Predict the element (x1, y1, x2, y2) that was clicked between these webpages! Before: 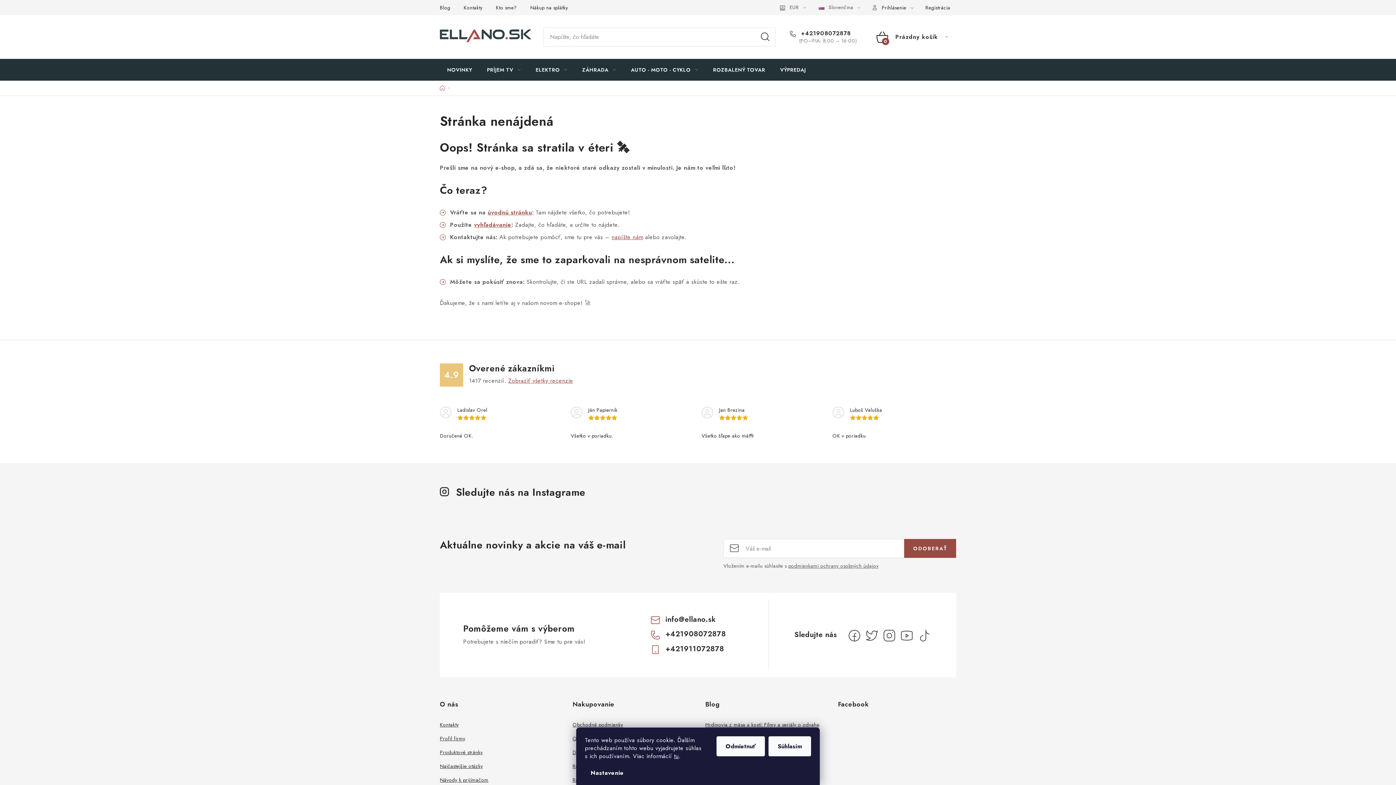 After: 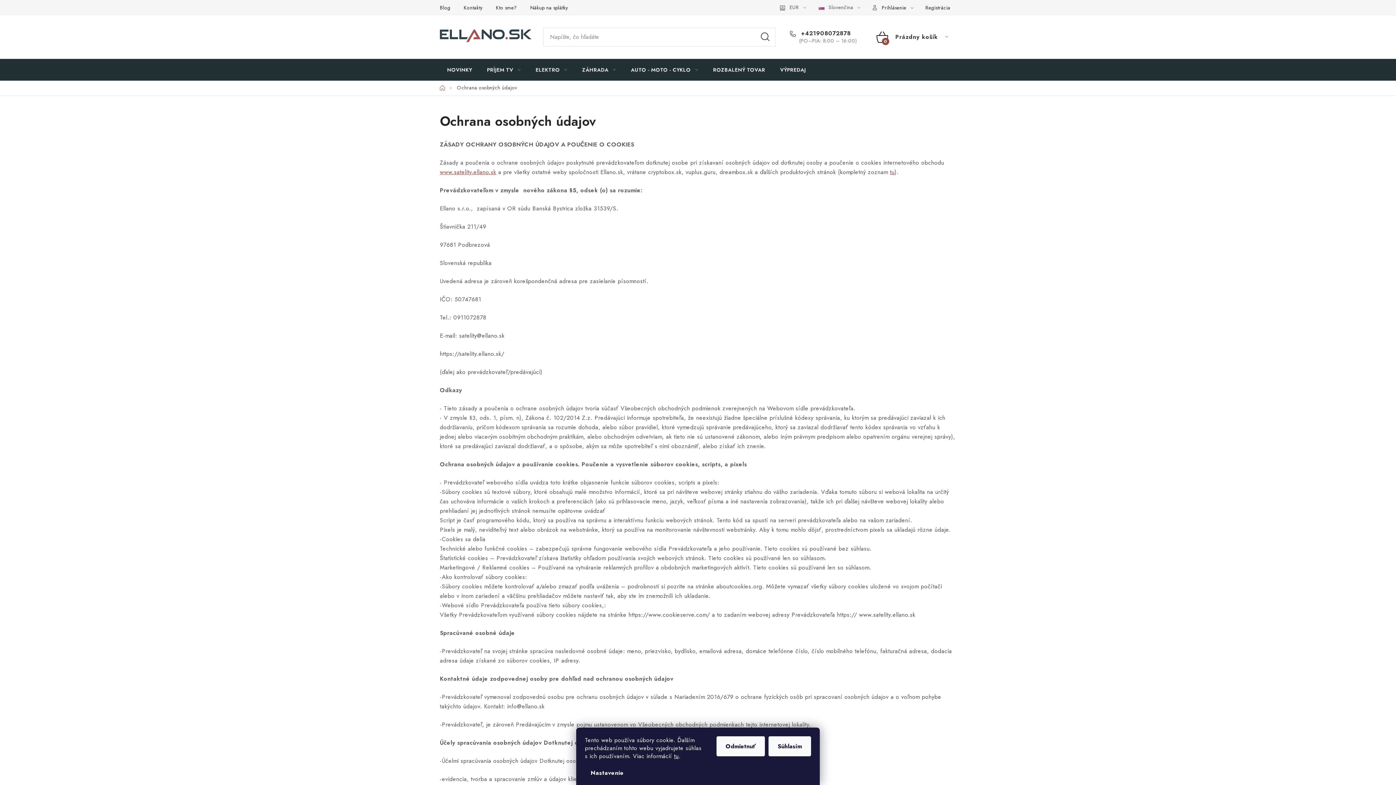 Action: label: podmienkami ochrany osobných údajov bbox: (788, 562, 878, 569)